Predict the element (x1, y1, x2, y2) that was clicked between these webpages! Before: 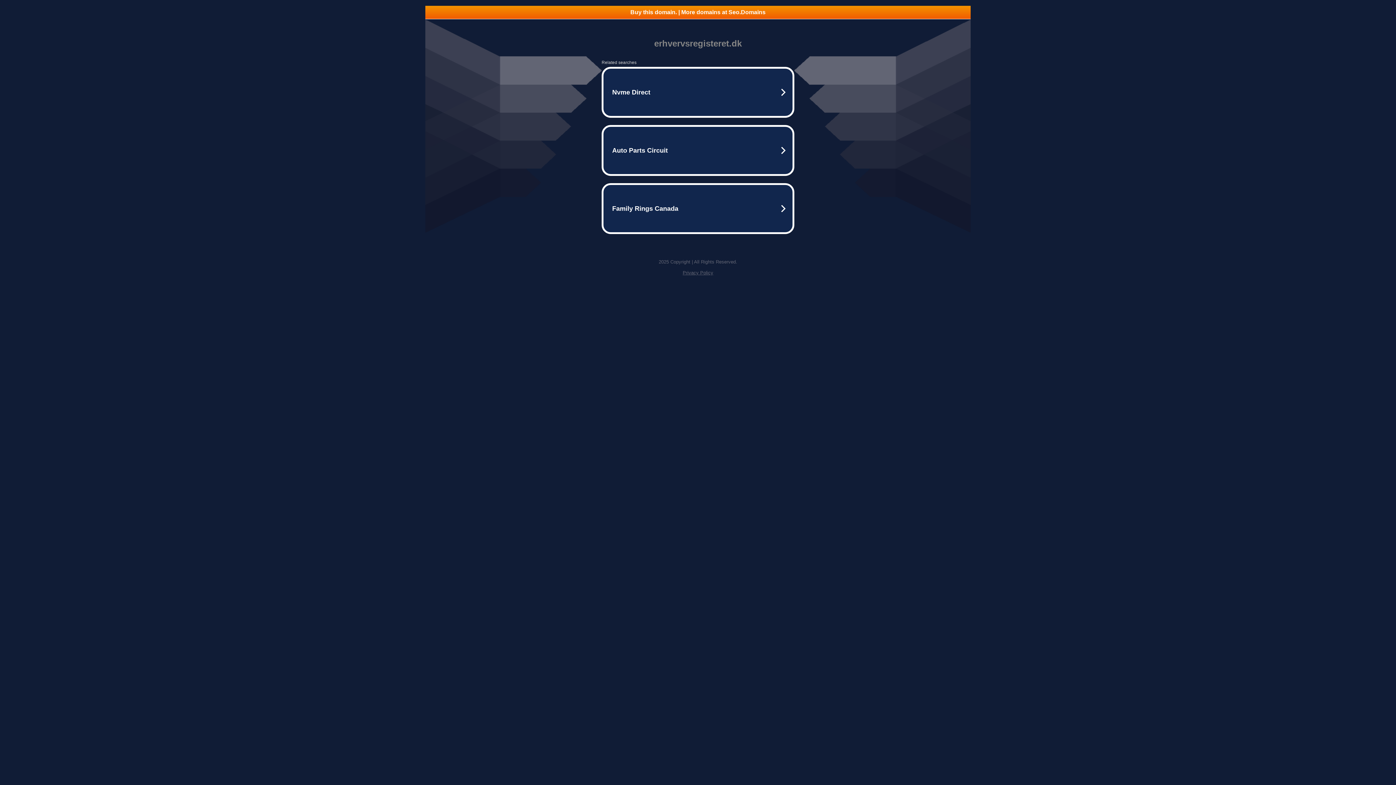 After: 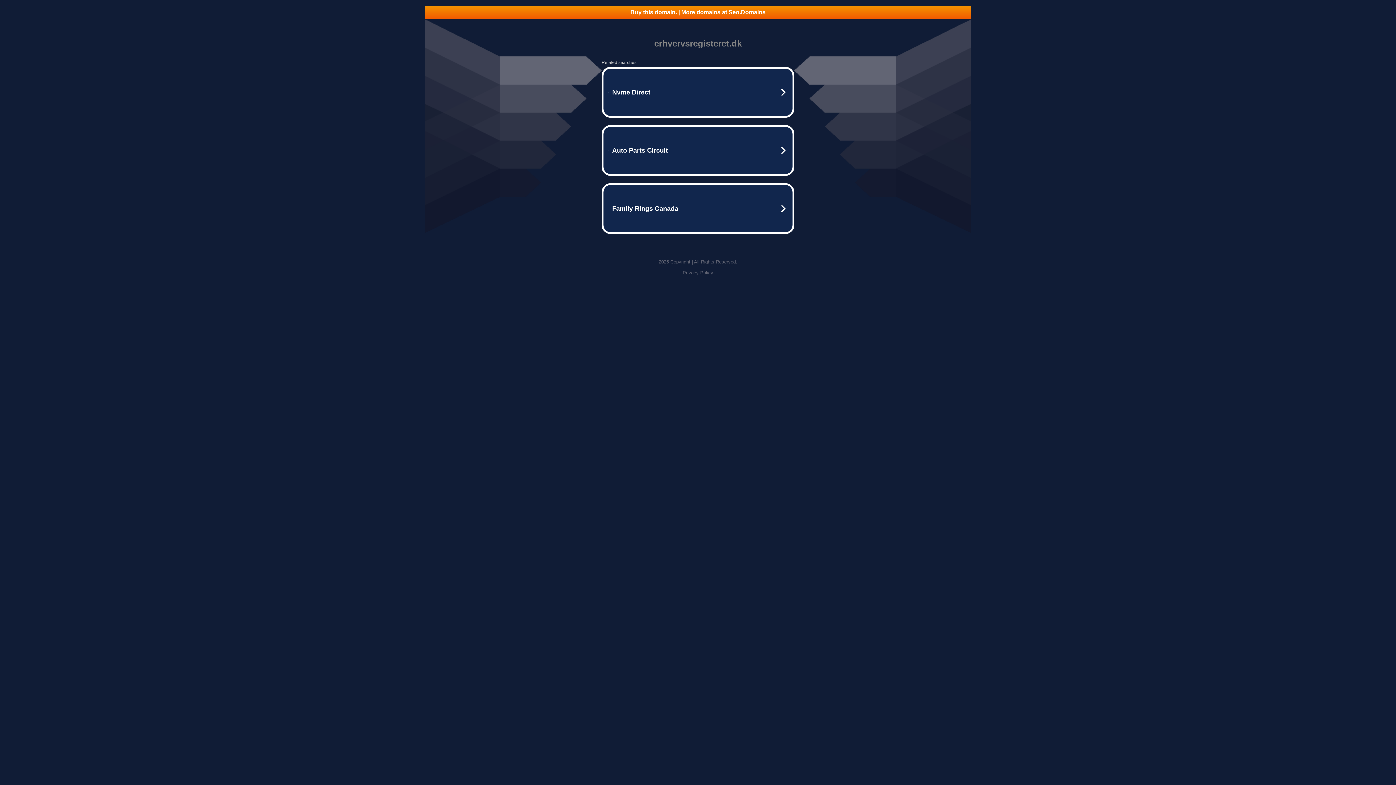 Action: label: Privacy Policy bbox: (682, 270, 713, 275)